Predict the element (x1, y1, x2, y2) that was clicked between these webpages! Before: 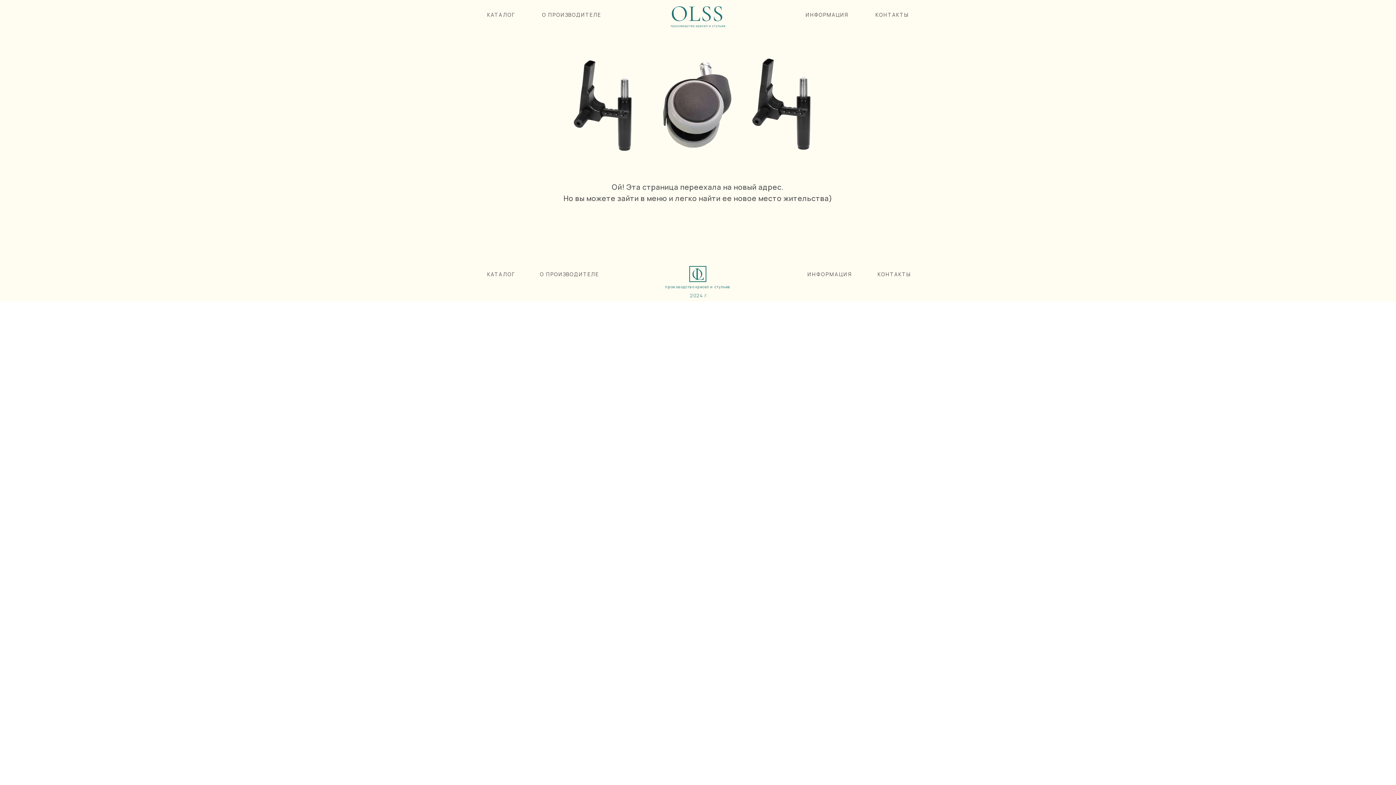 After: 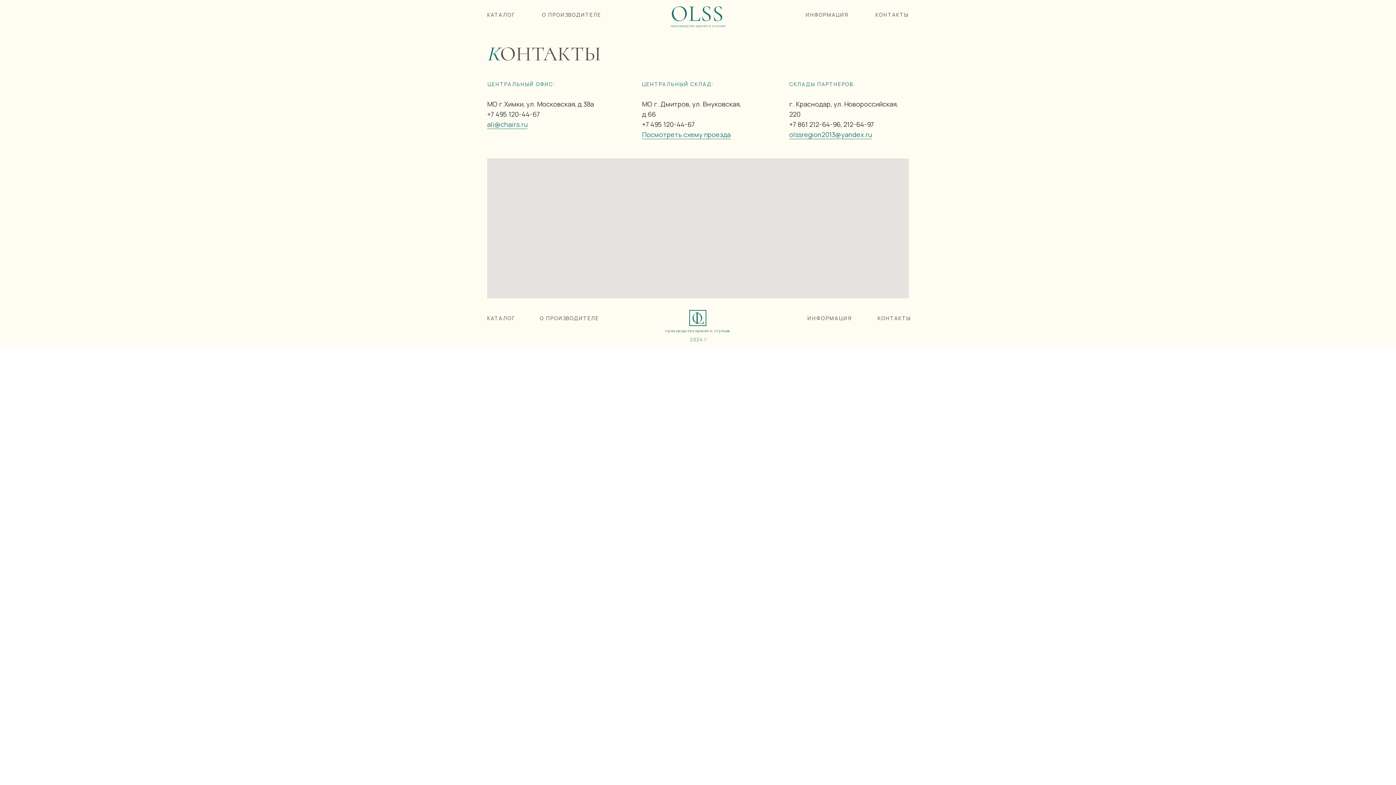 Action: label: КОНТАКТЫ bbox: (877, 270, 911, 277)